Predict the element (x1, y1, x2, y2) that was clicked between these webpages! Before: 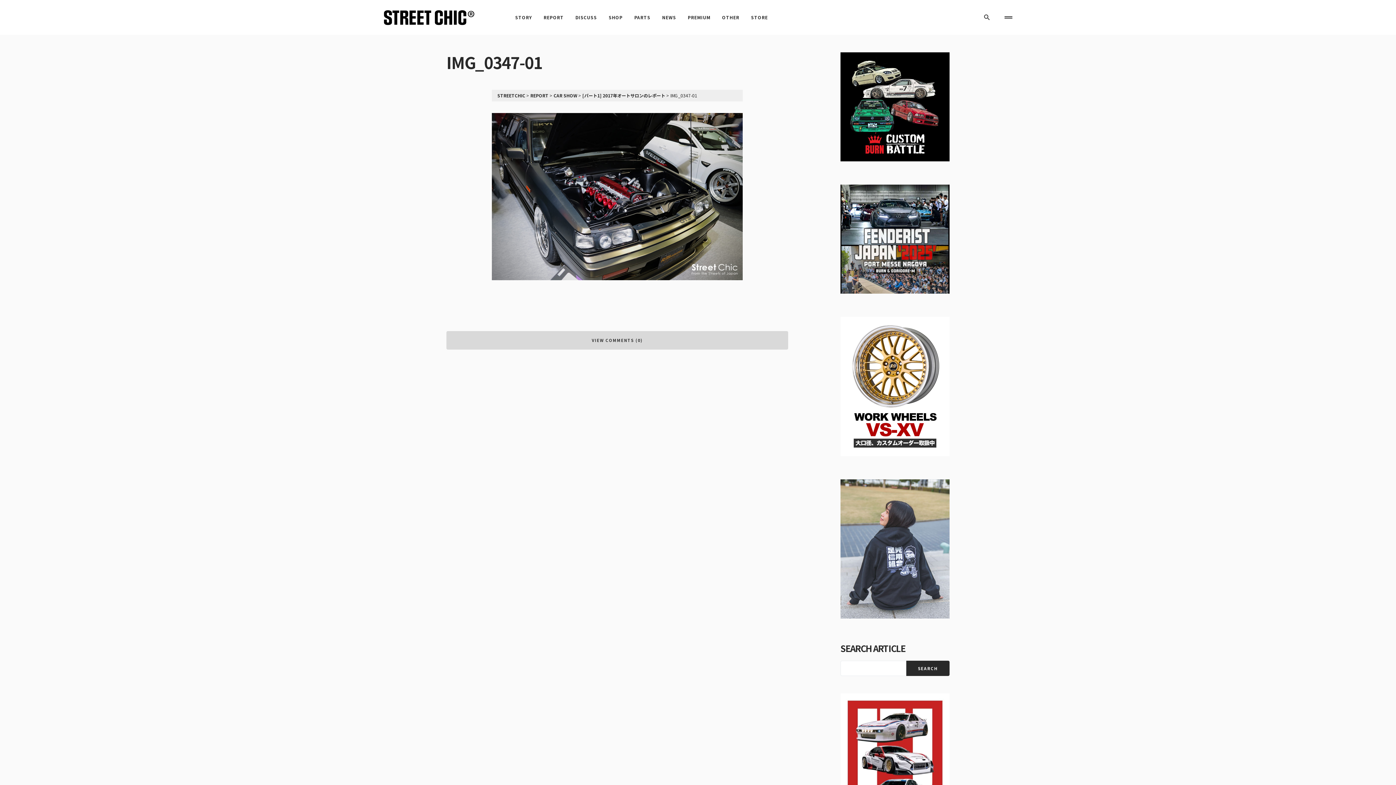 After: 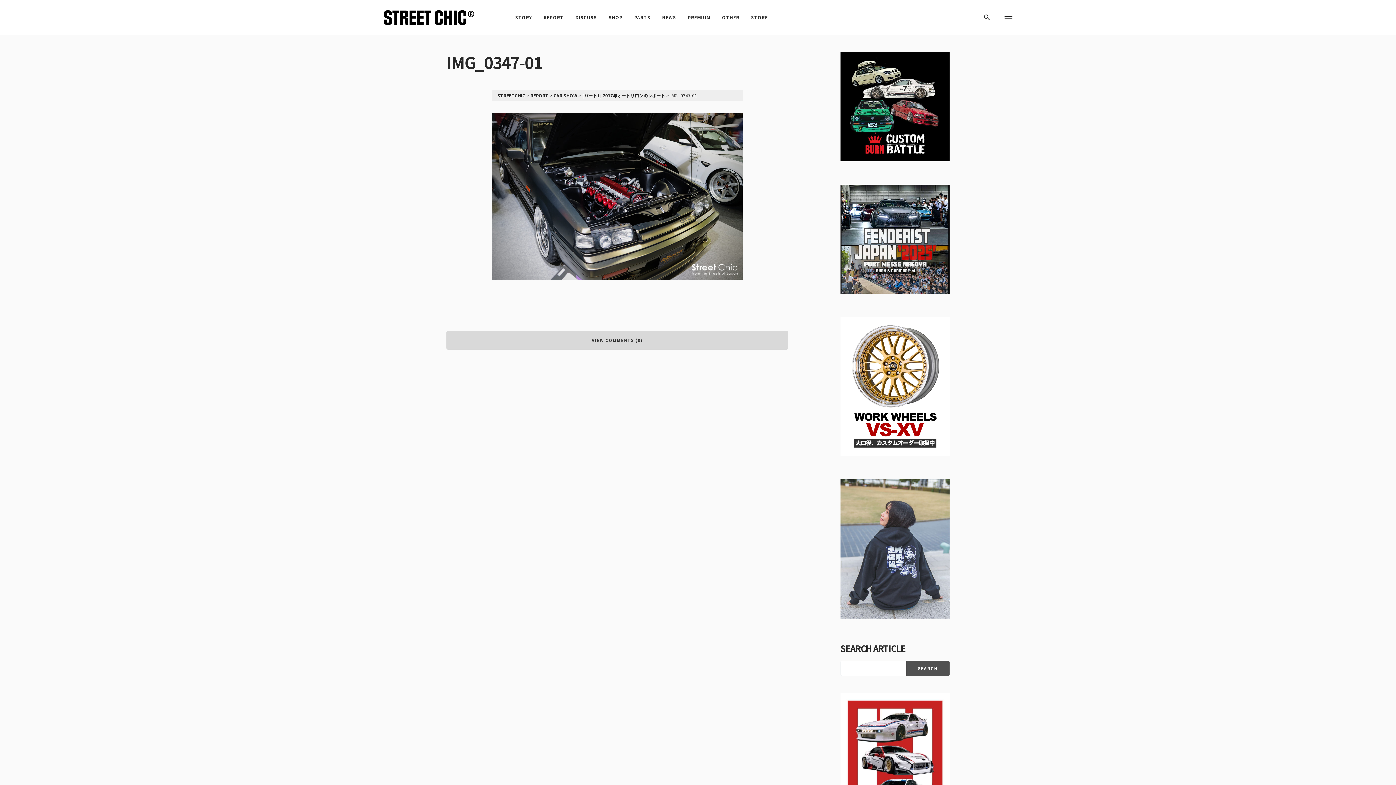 Action: bbox: (906, 661, 949, 676) label: SEARCH